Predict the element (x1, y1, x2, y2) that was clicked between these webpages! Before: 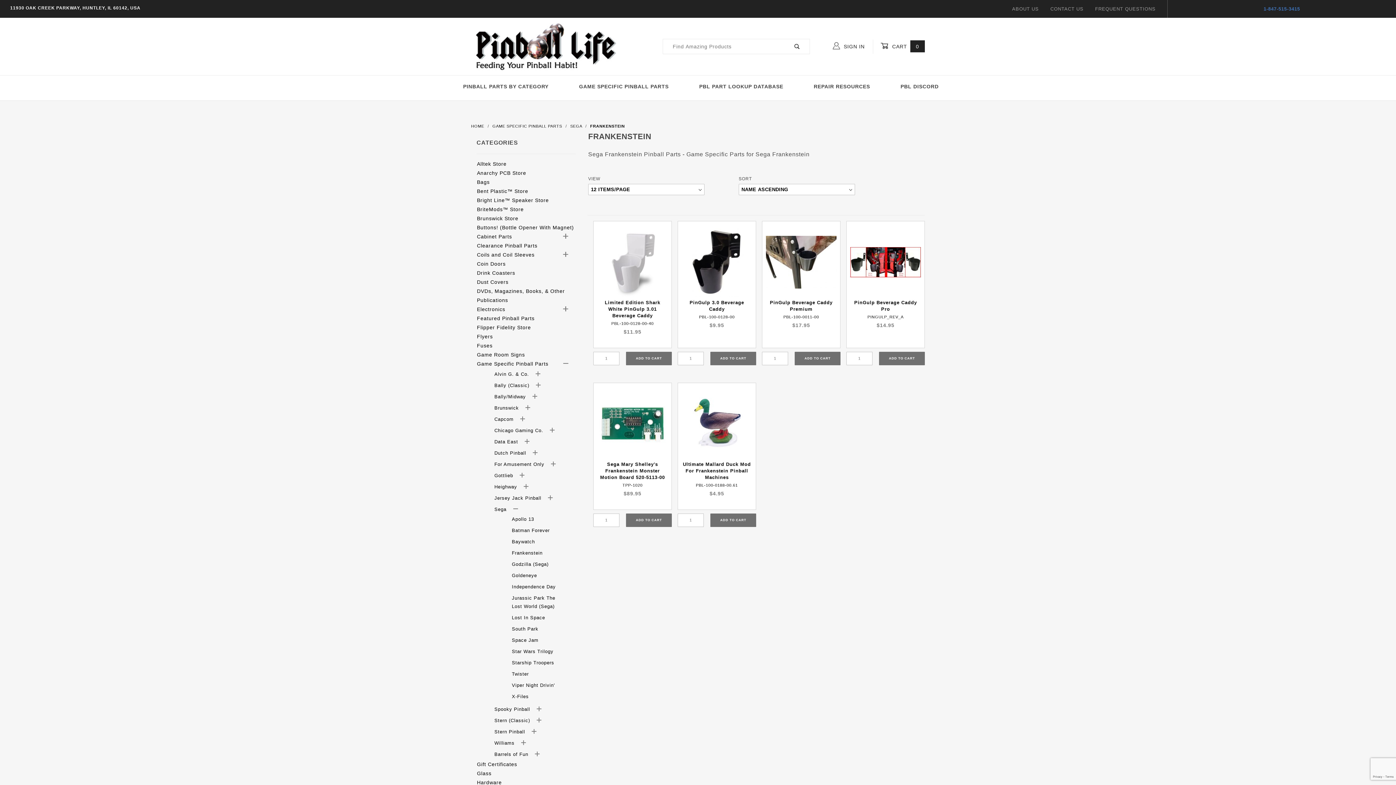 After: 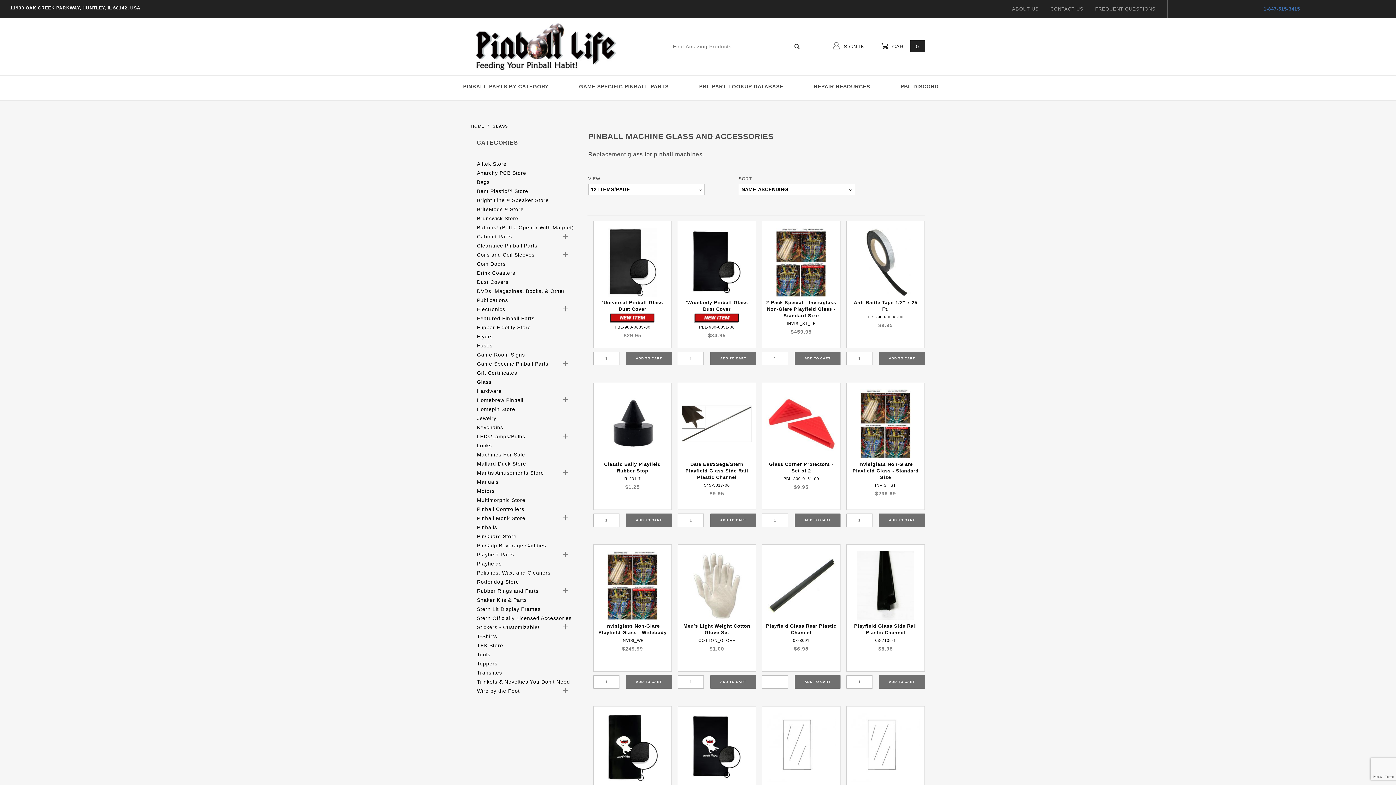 Action: label: Glass bbox: (477, 770, 491, 776)